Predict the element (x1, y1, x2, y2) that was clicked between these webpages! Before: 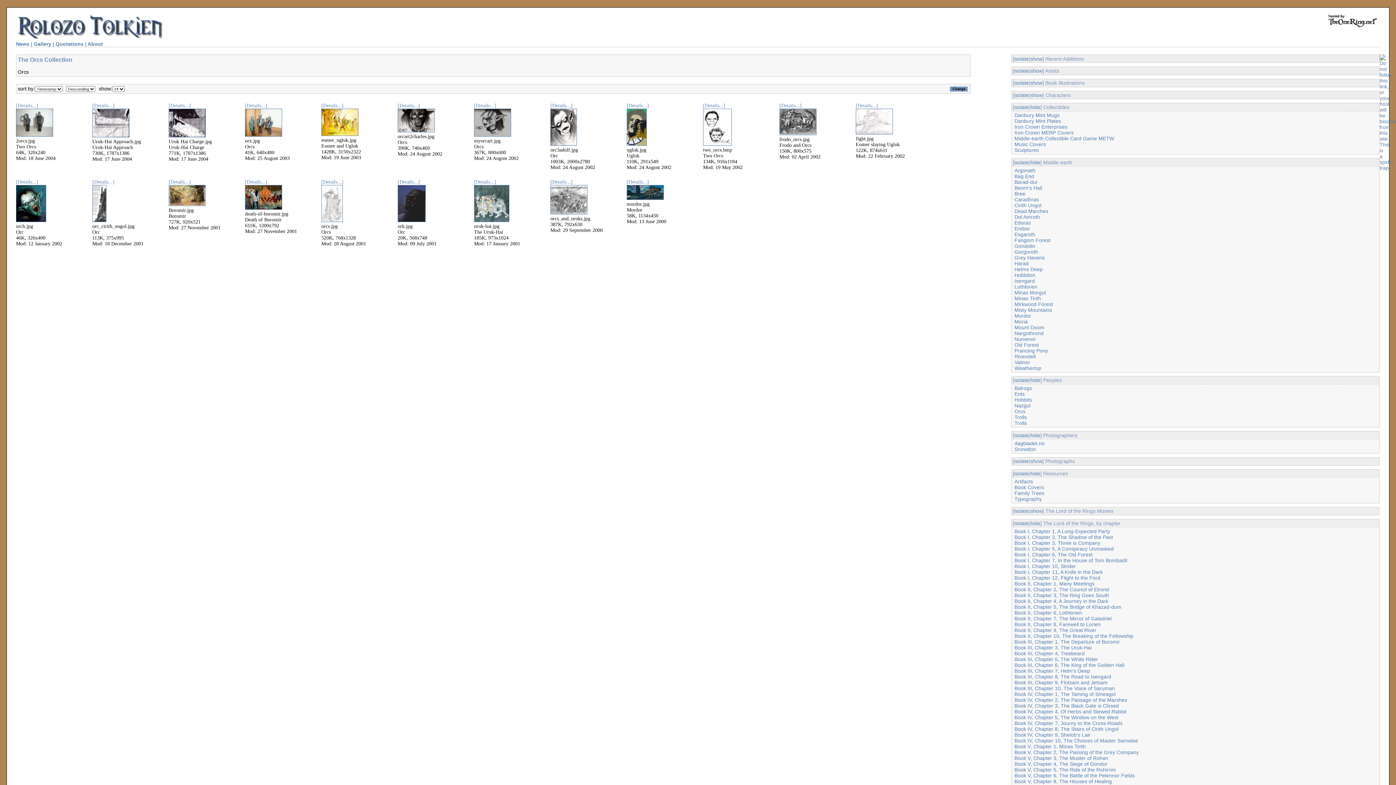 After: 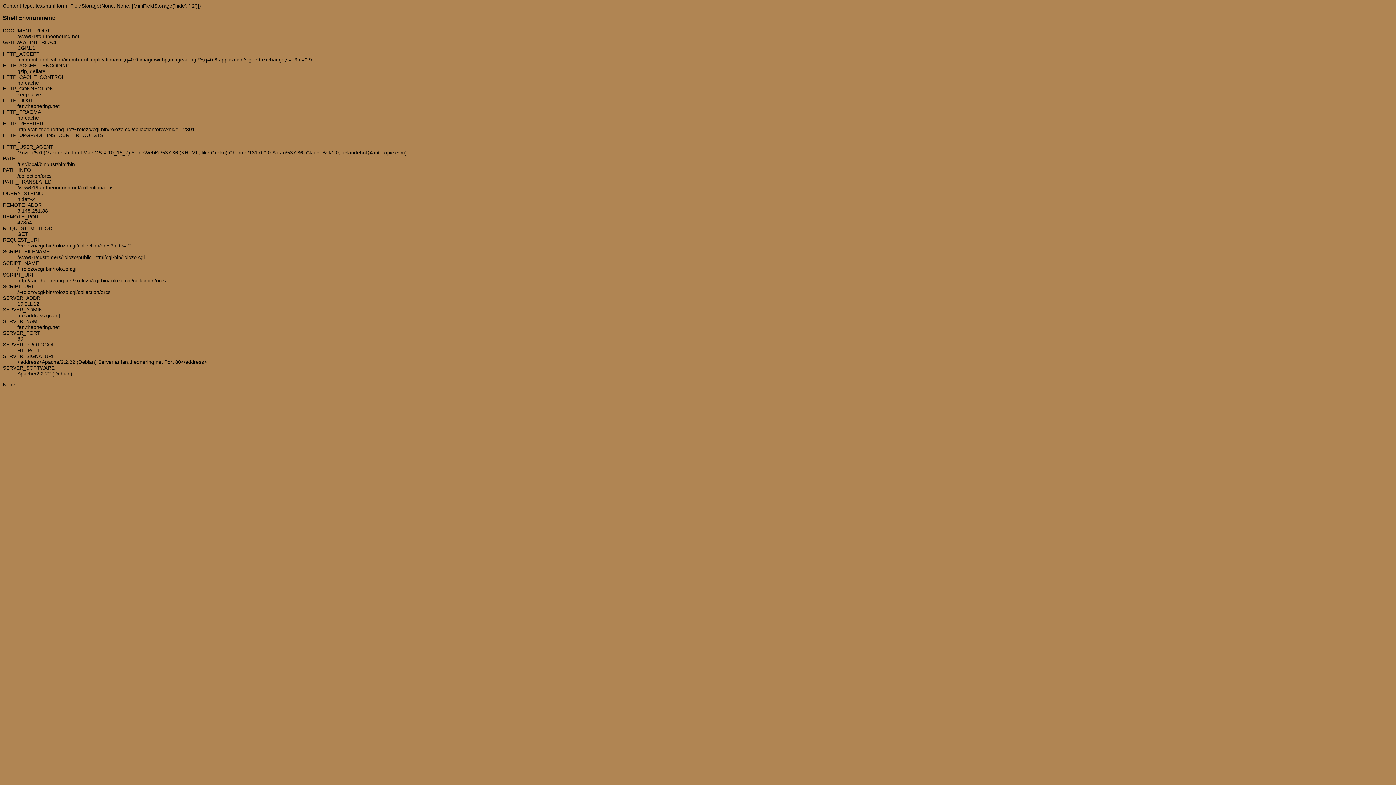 Action: label: isolate bbox: (1014, 55, 1029, 61)